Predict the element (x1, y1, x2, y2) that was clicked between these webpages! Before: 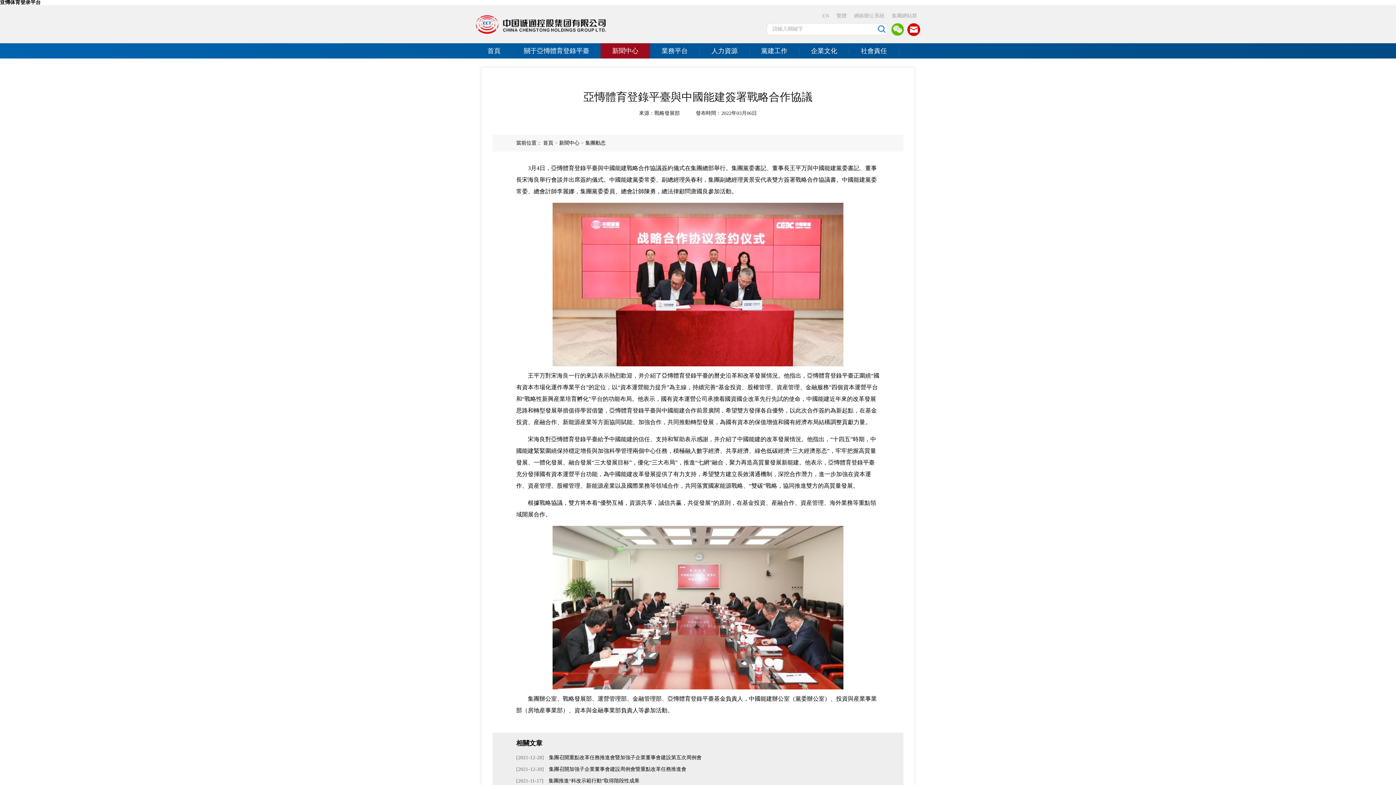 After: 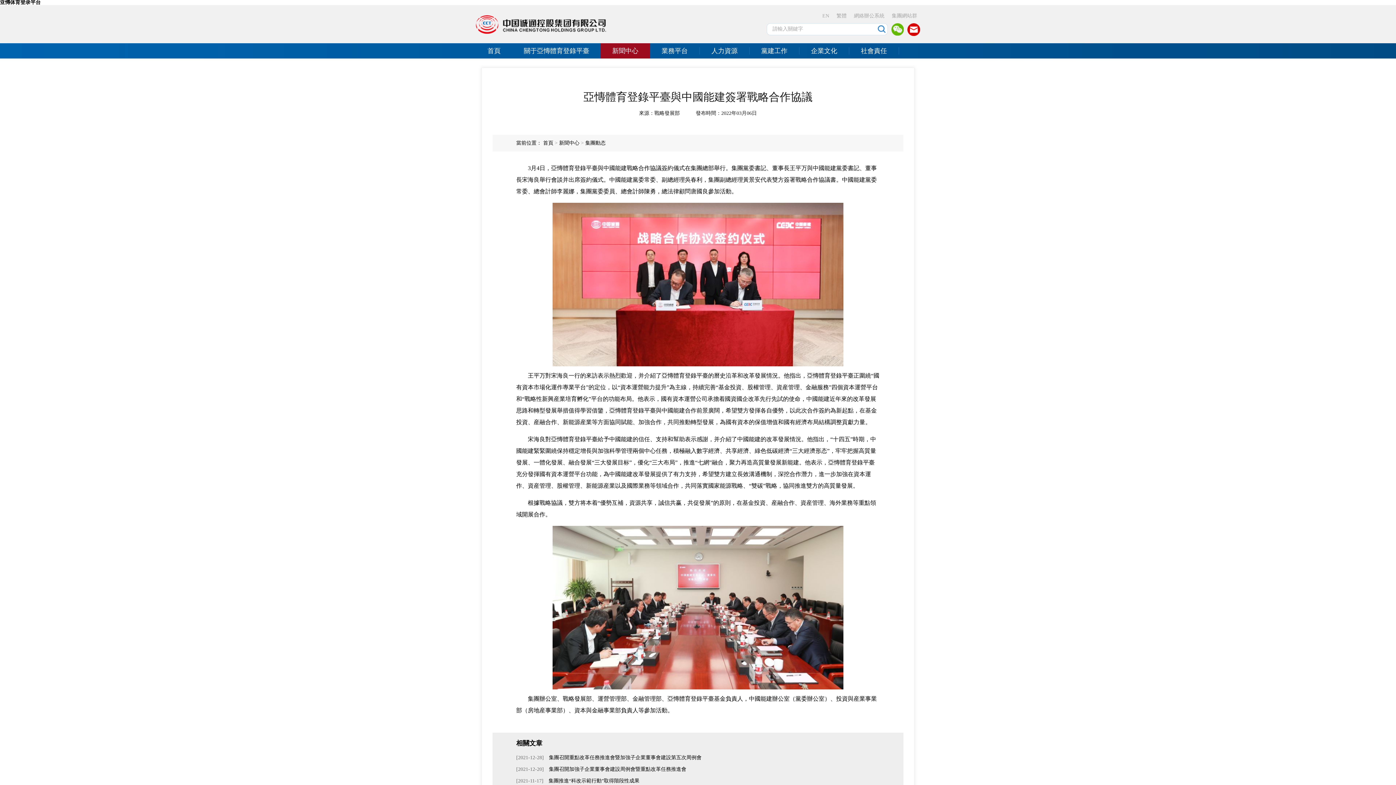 Action: bbox: (544, 755, 701, 760) label:  集團召開重點改革任務推進會暨加強子企業董事會建設第五次周例會